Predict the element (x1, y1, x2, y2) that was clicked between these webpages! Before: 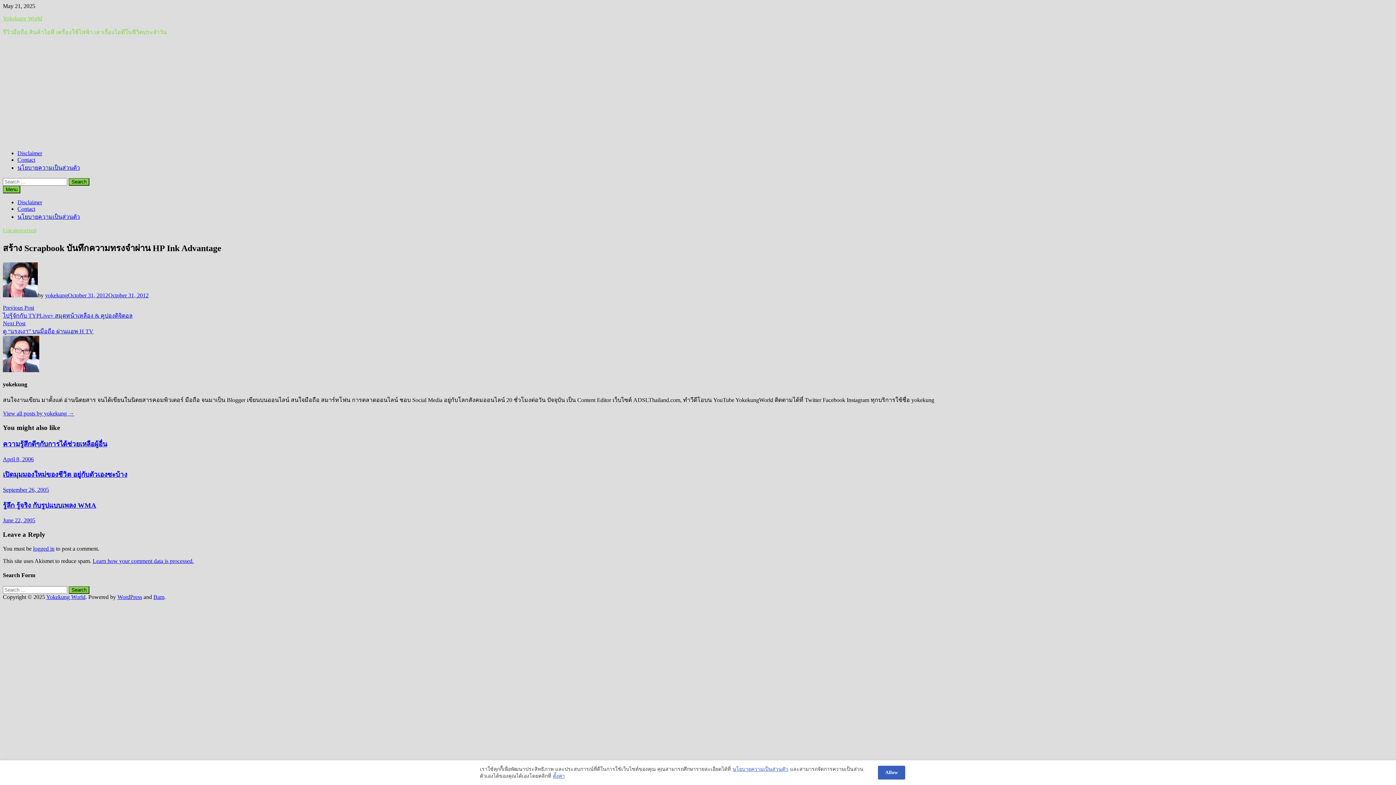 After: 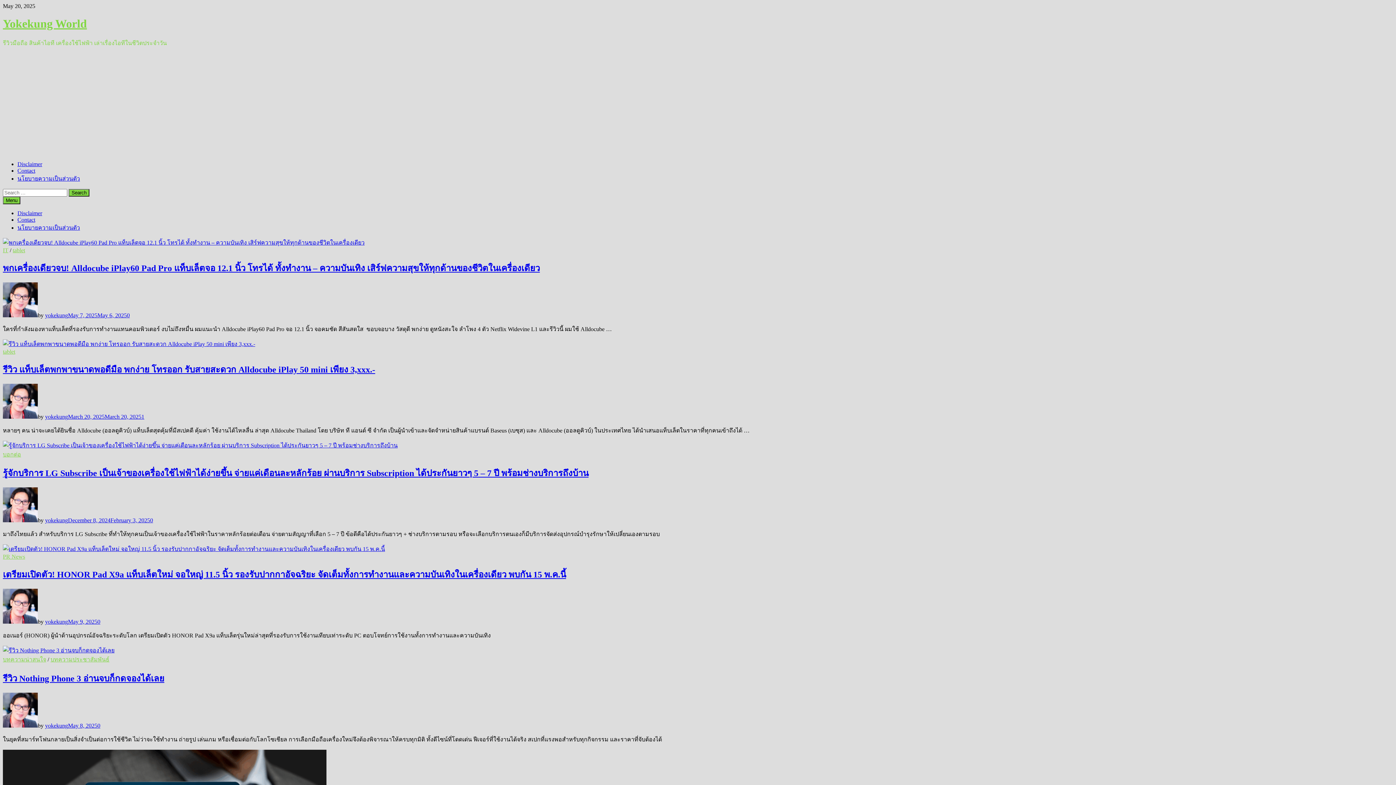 Action: label: yokekung bbox: (45, 292, 68, 298)